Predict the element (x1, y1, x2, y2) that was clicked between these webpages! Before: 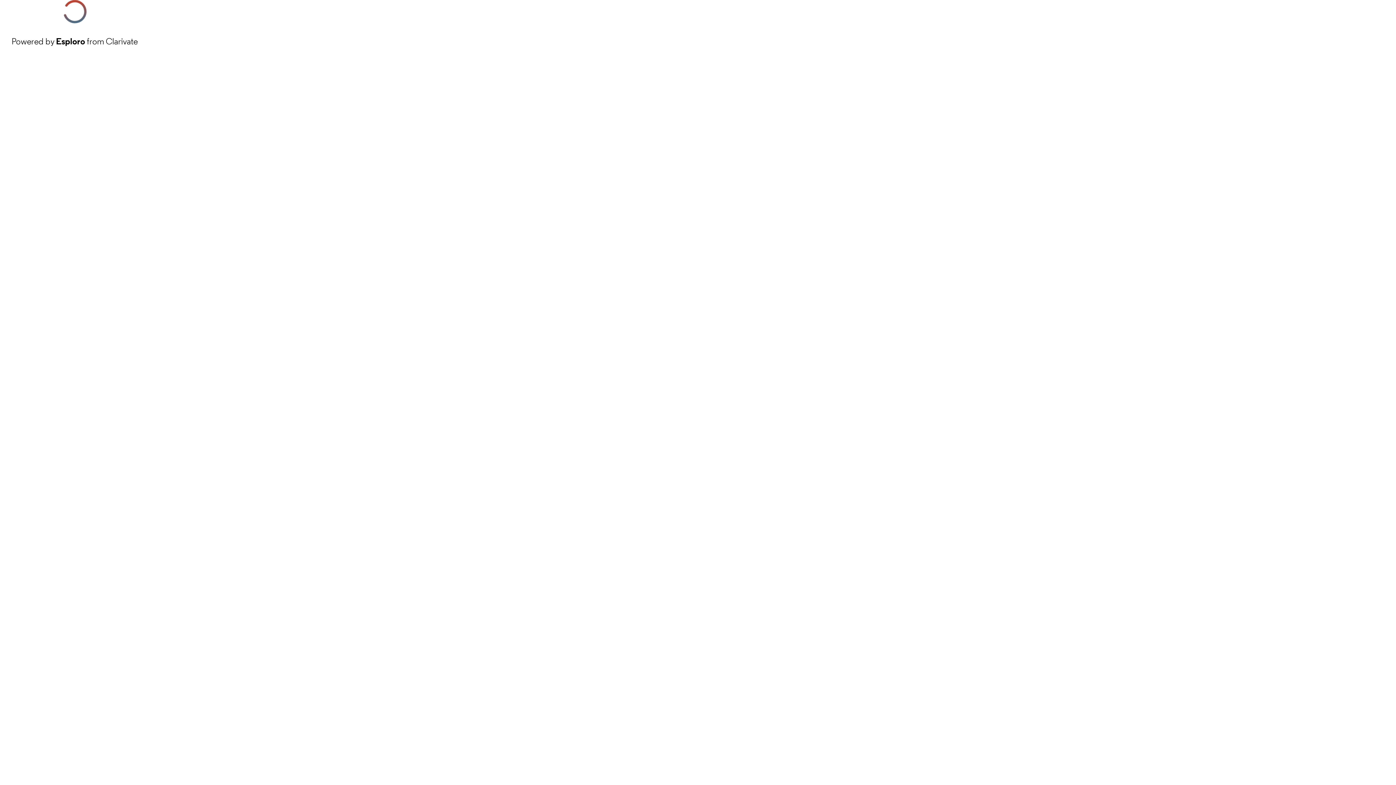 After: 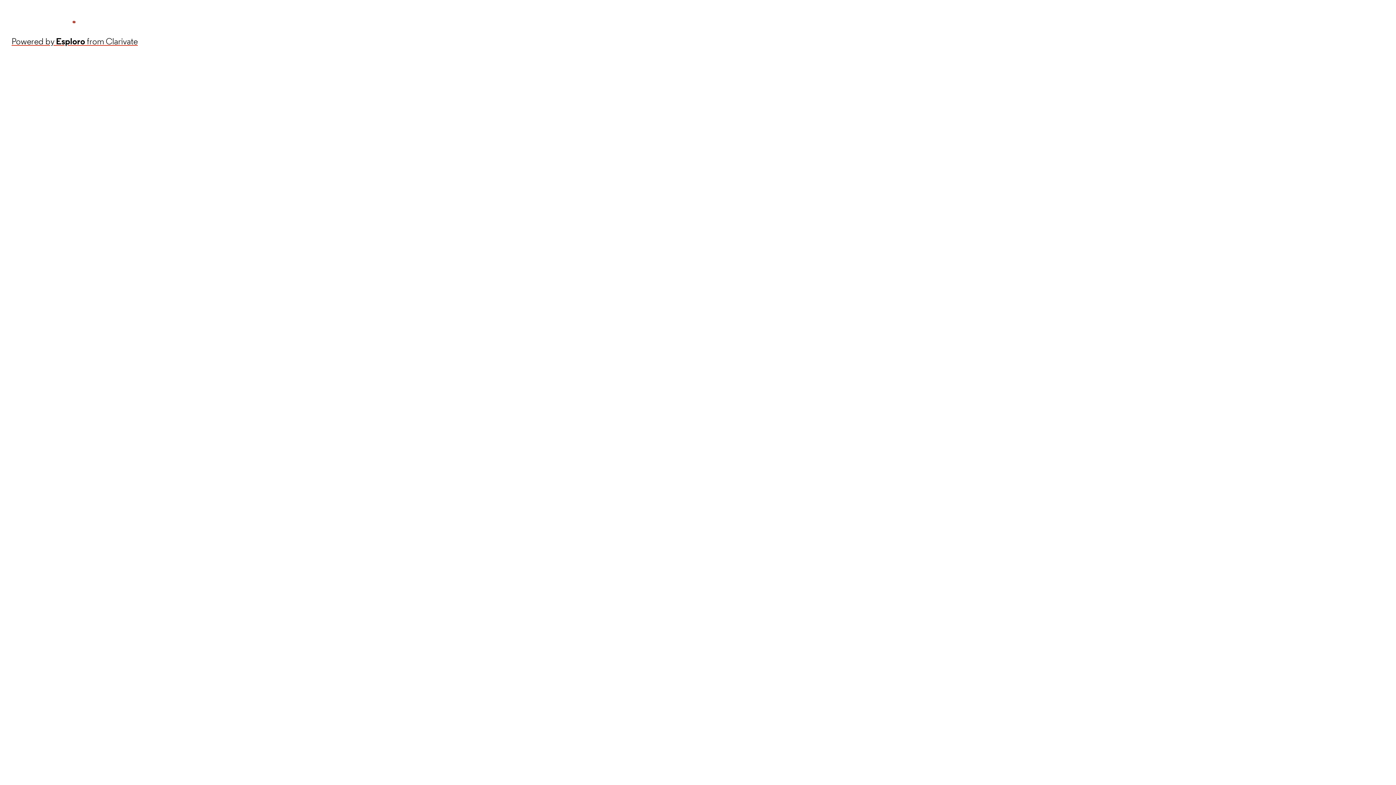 Action: bbox: (11, 34, 137, 48) label: Powered by Esploro from Clarivate